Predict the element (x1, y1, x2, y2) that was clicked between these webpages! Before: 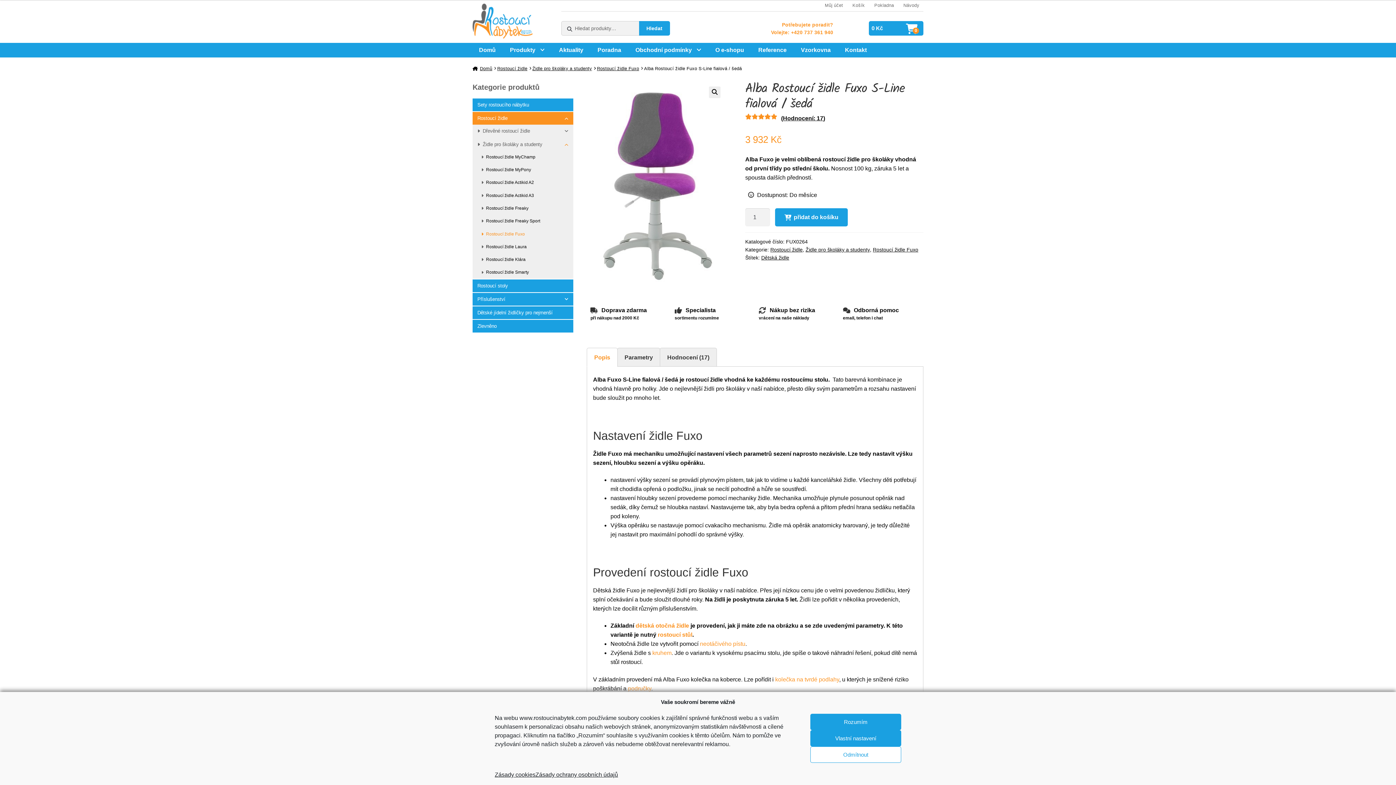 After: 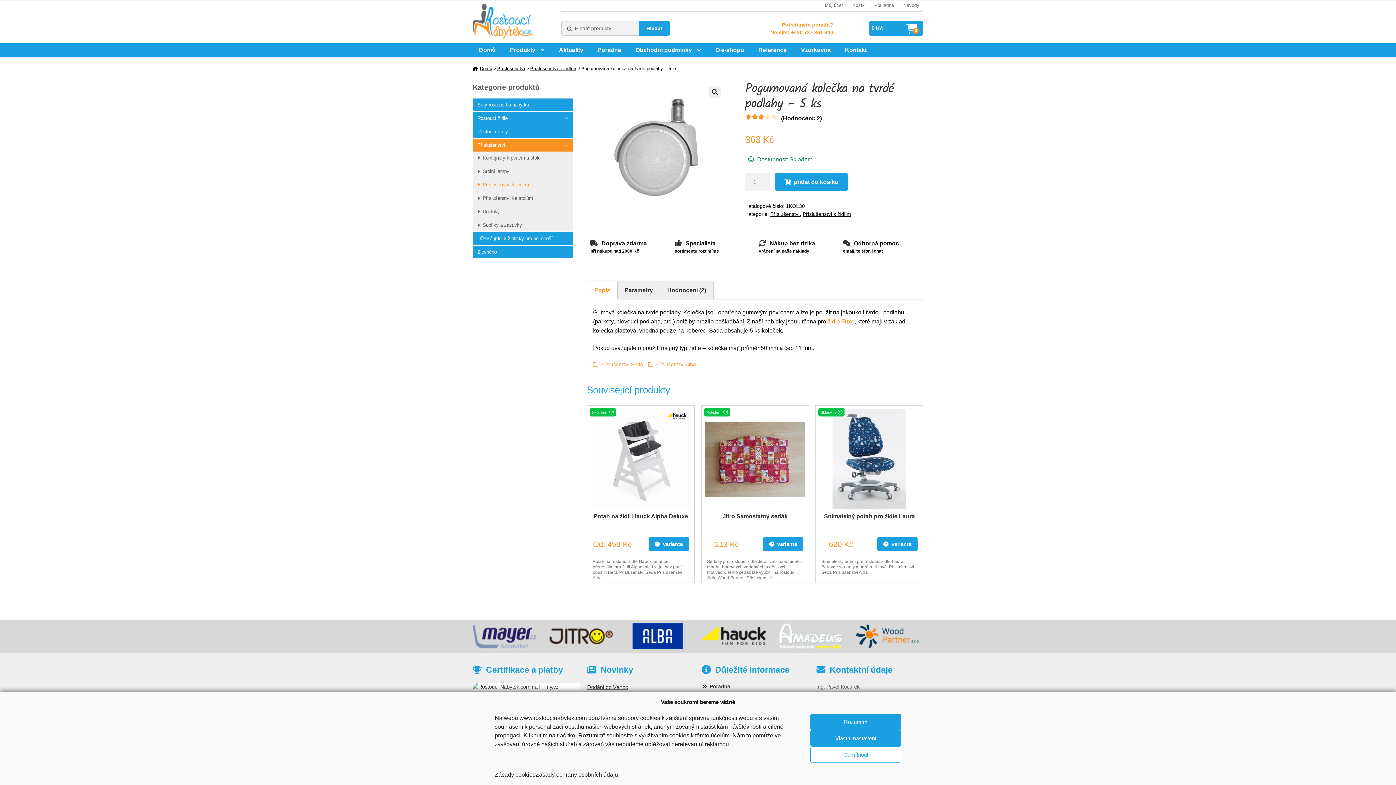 Action: label: kolečka na tvrdé podlahy bbox: (775, 676, 839, 682)